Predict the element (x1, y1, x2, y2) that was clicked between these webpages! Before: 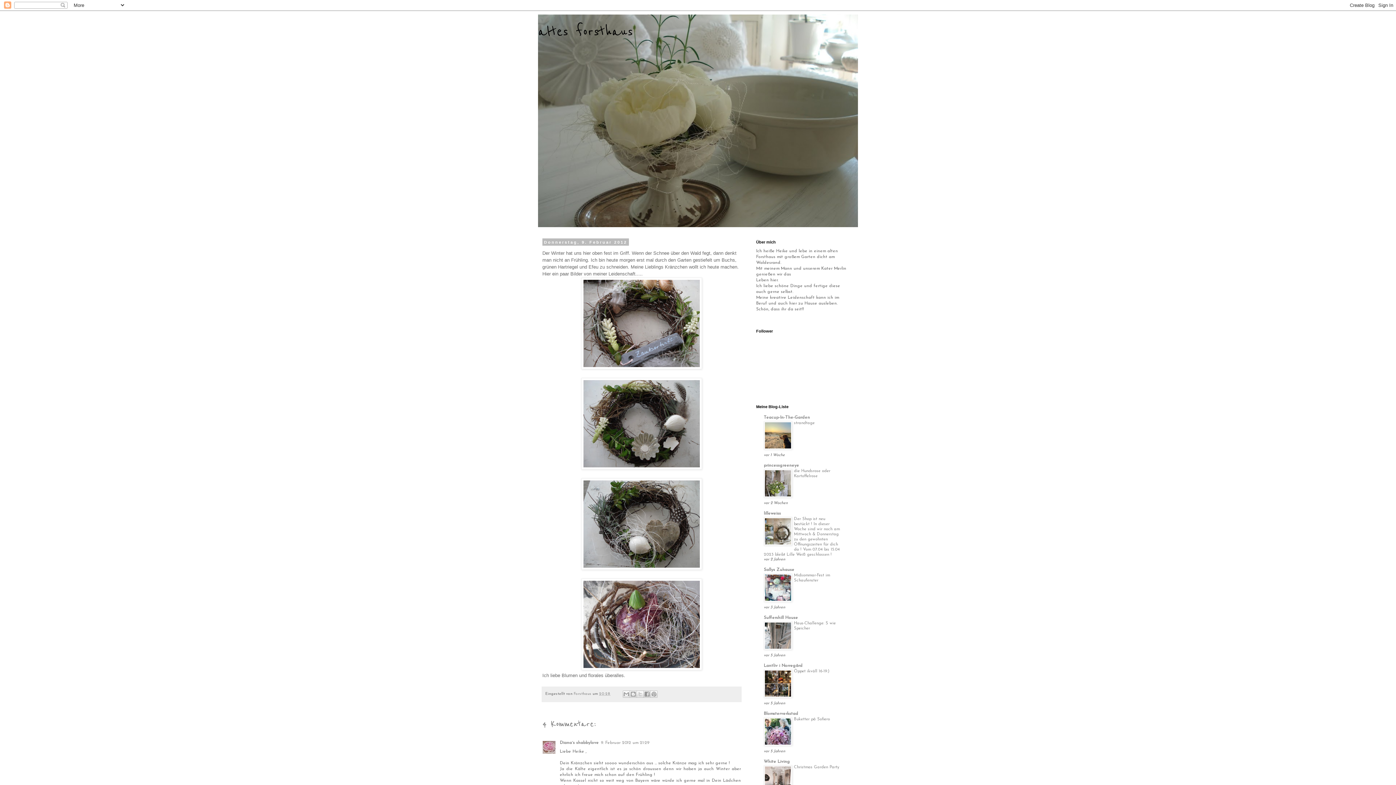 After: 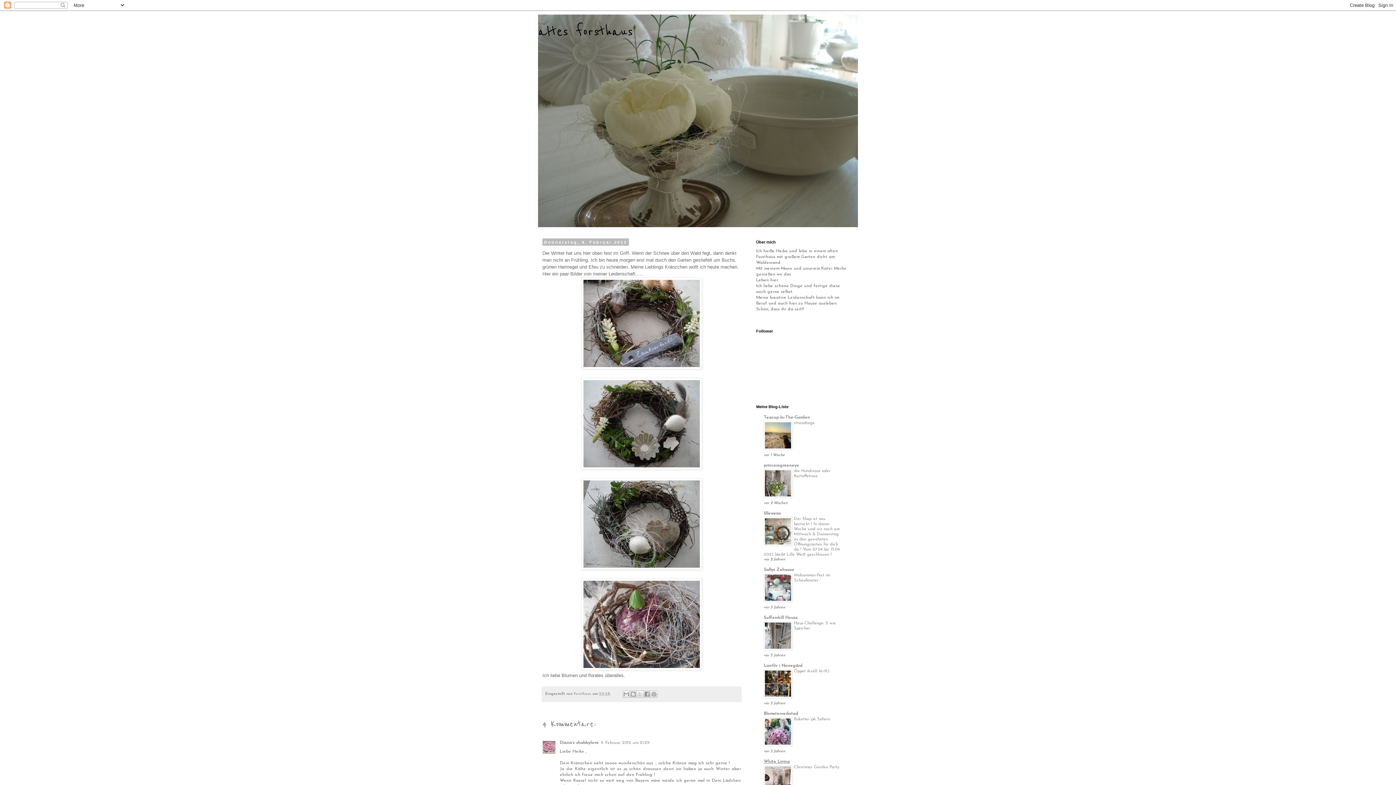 Action: label: White Living bbox: (764, 760, 790, 764)